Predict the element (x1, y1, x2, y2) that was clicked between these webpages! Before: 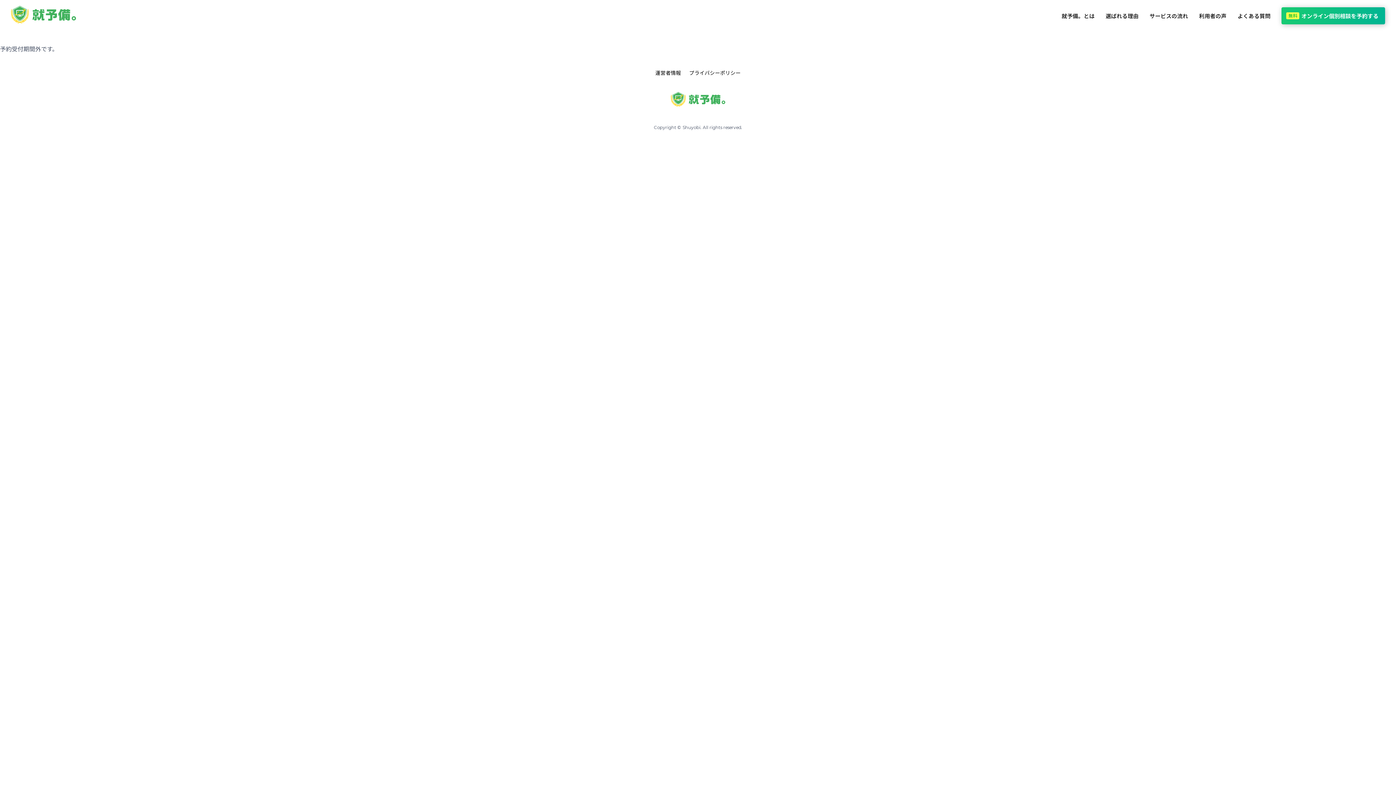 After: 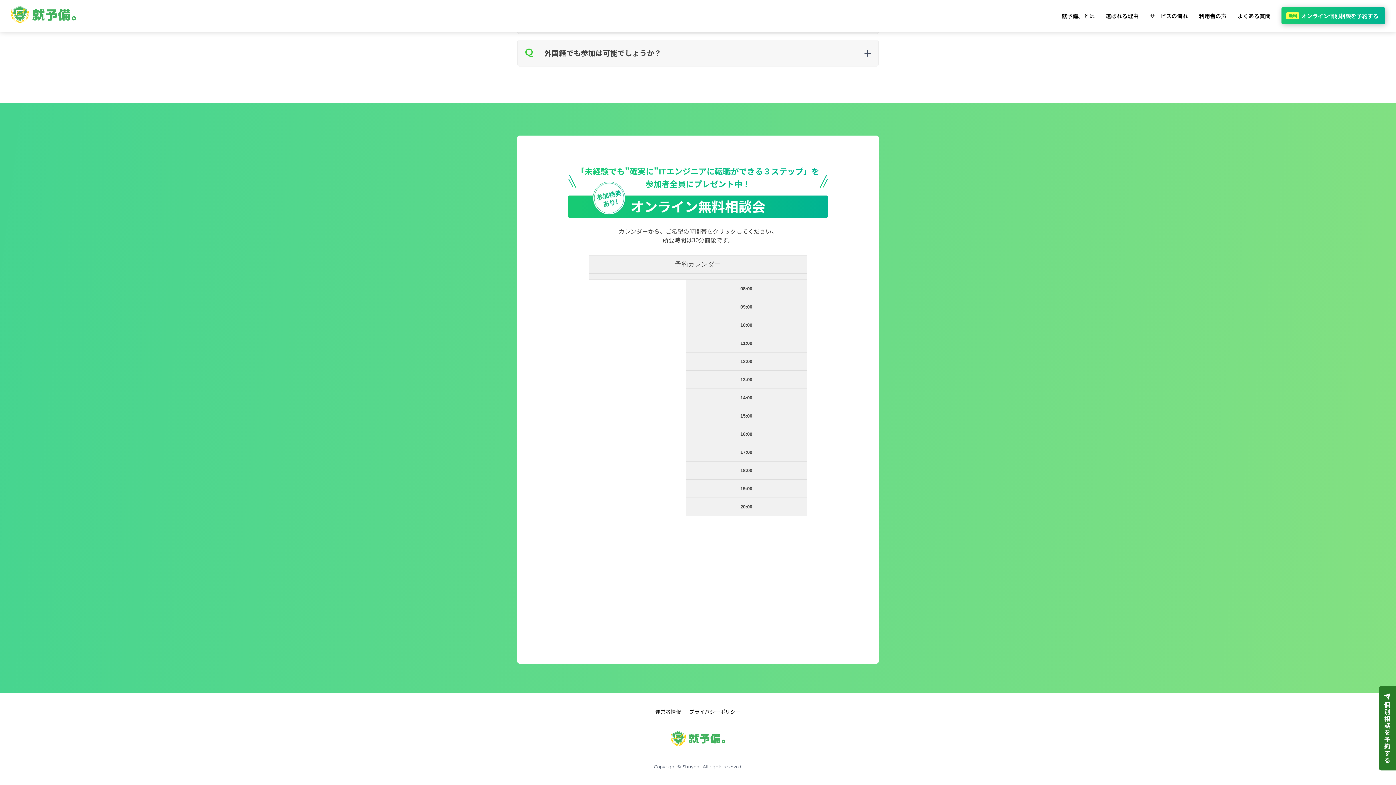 Action: label: 無料
オンライン個別相談を予約する bbox: (1281, 7, 1385, 24)